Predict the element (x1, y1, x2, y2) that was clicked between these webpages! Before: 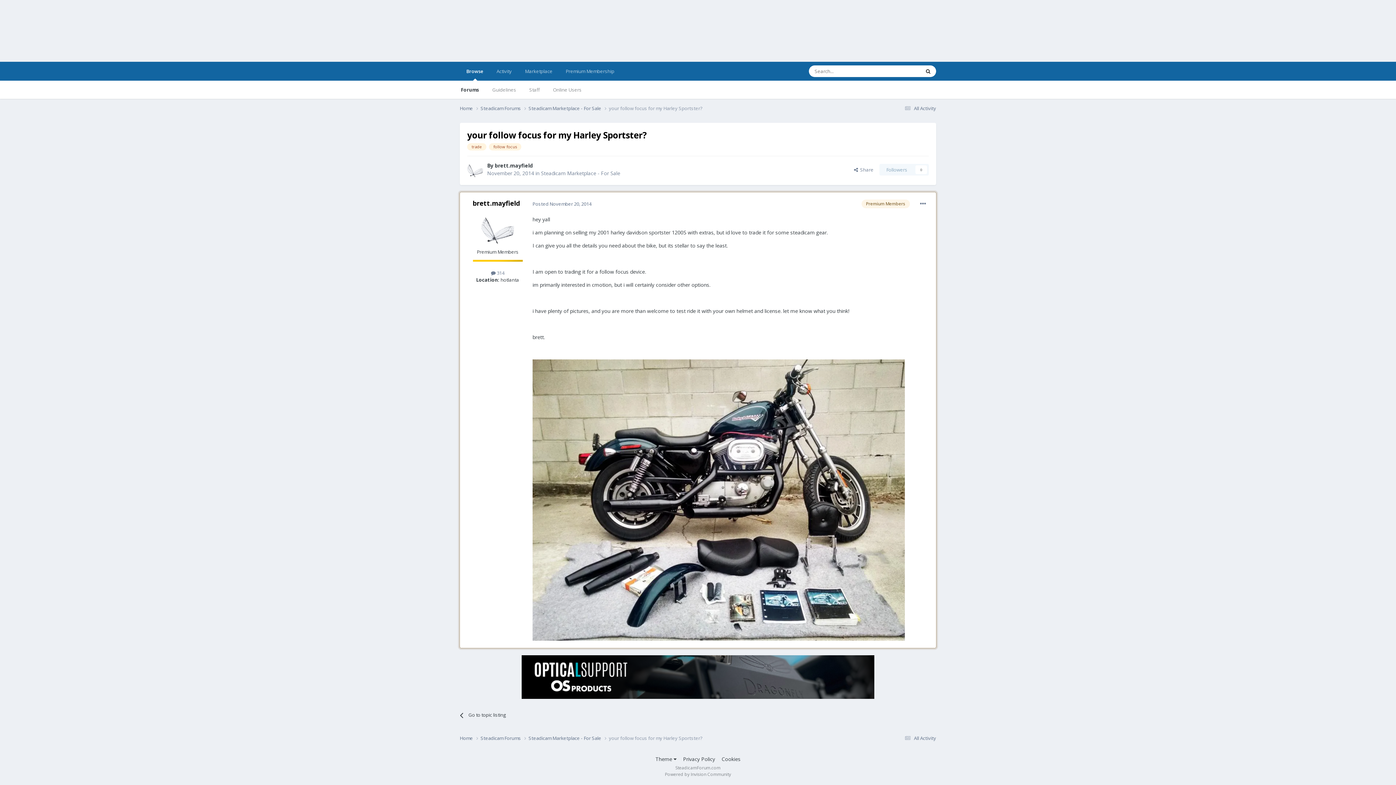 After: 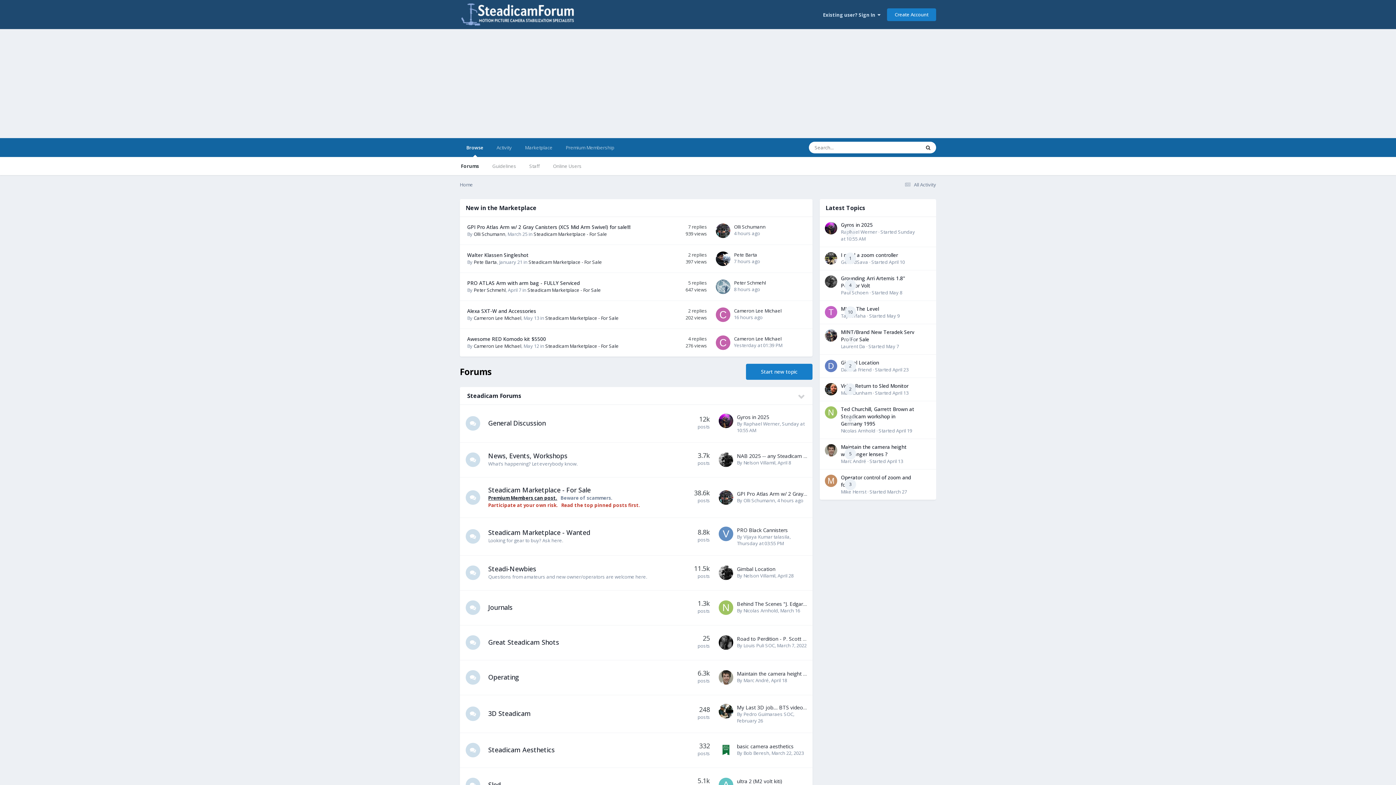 Action: label: Home  bbox: (460, 735, 480, 742)